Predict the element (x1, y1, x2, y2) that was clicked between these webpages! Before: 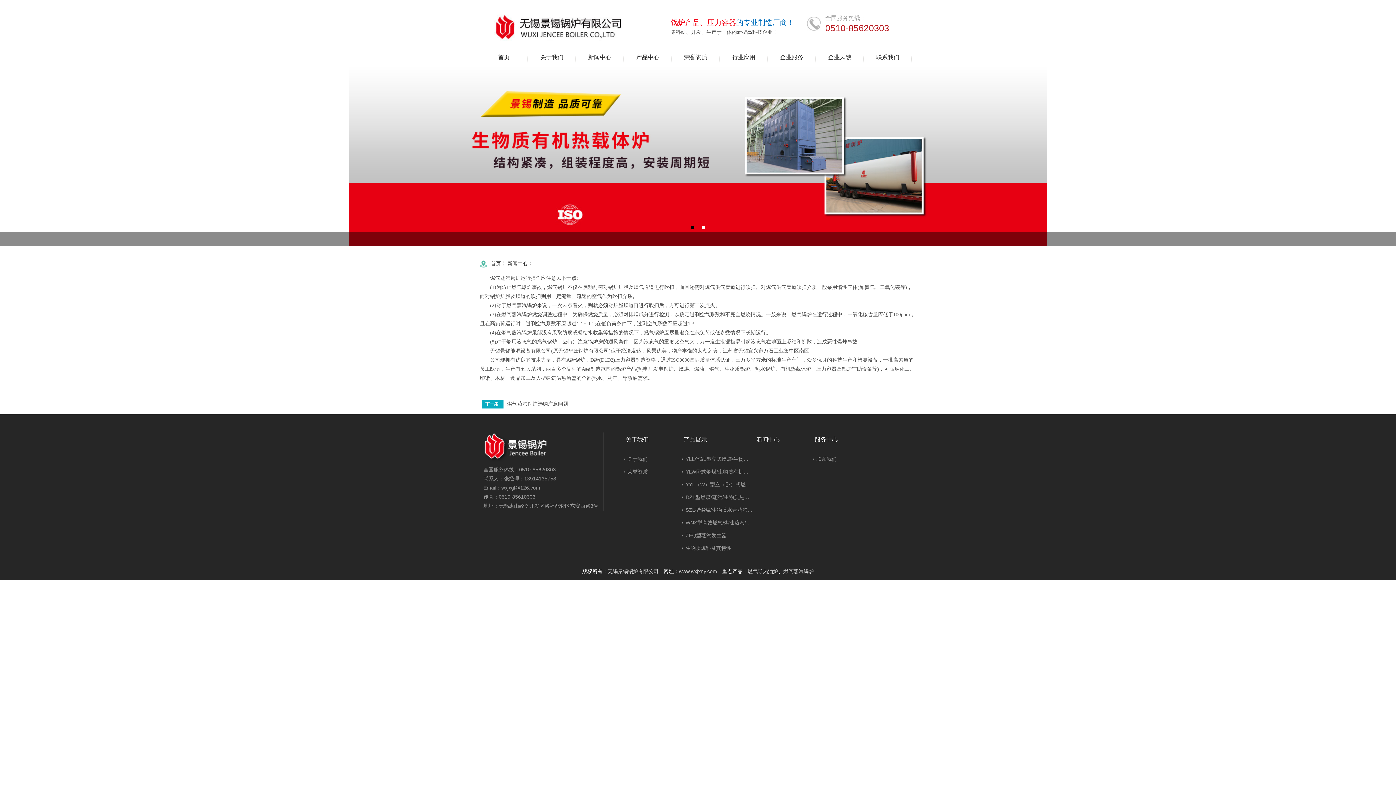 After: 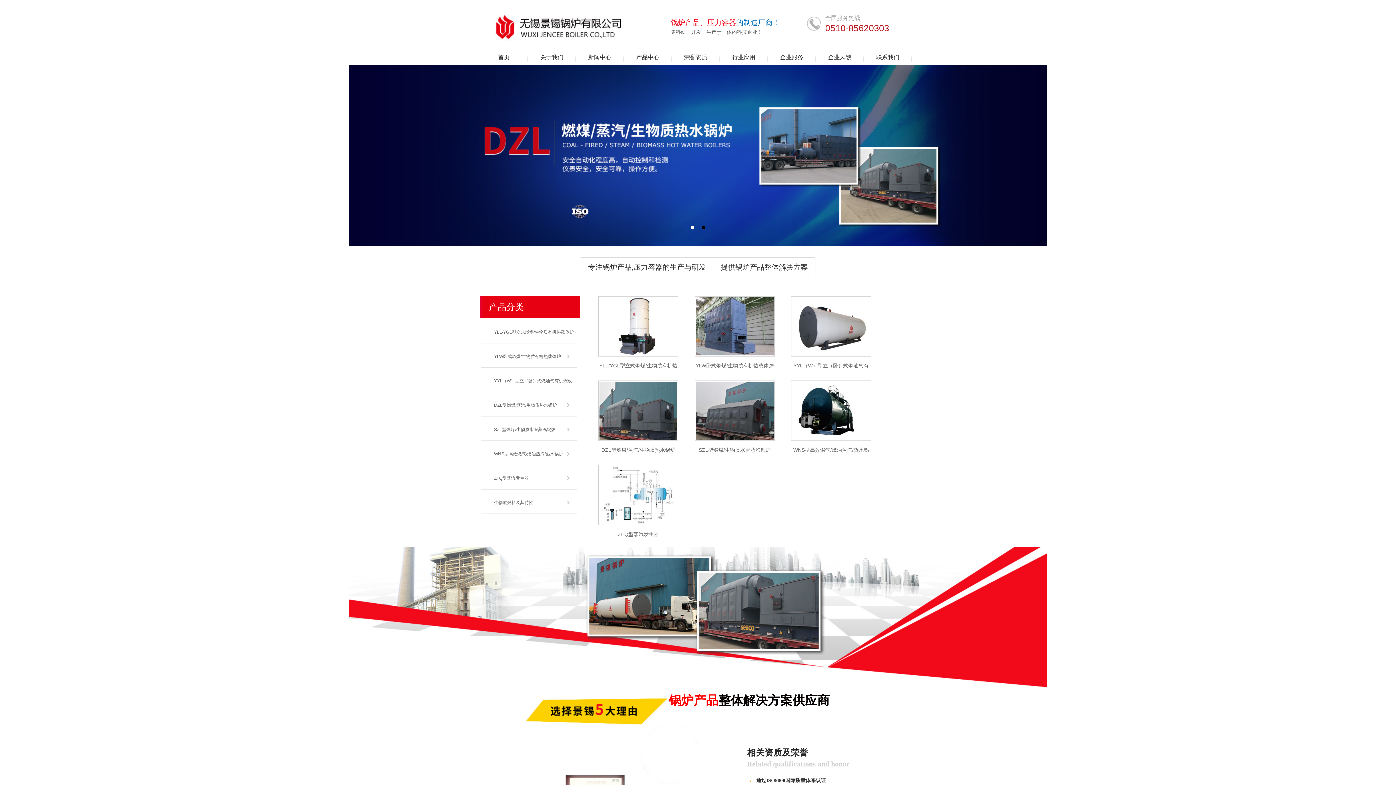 Action: bbox: (607, 568, 658, 574) label: 无锡景锡锅炉有限公司